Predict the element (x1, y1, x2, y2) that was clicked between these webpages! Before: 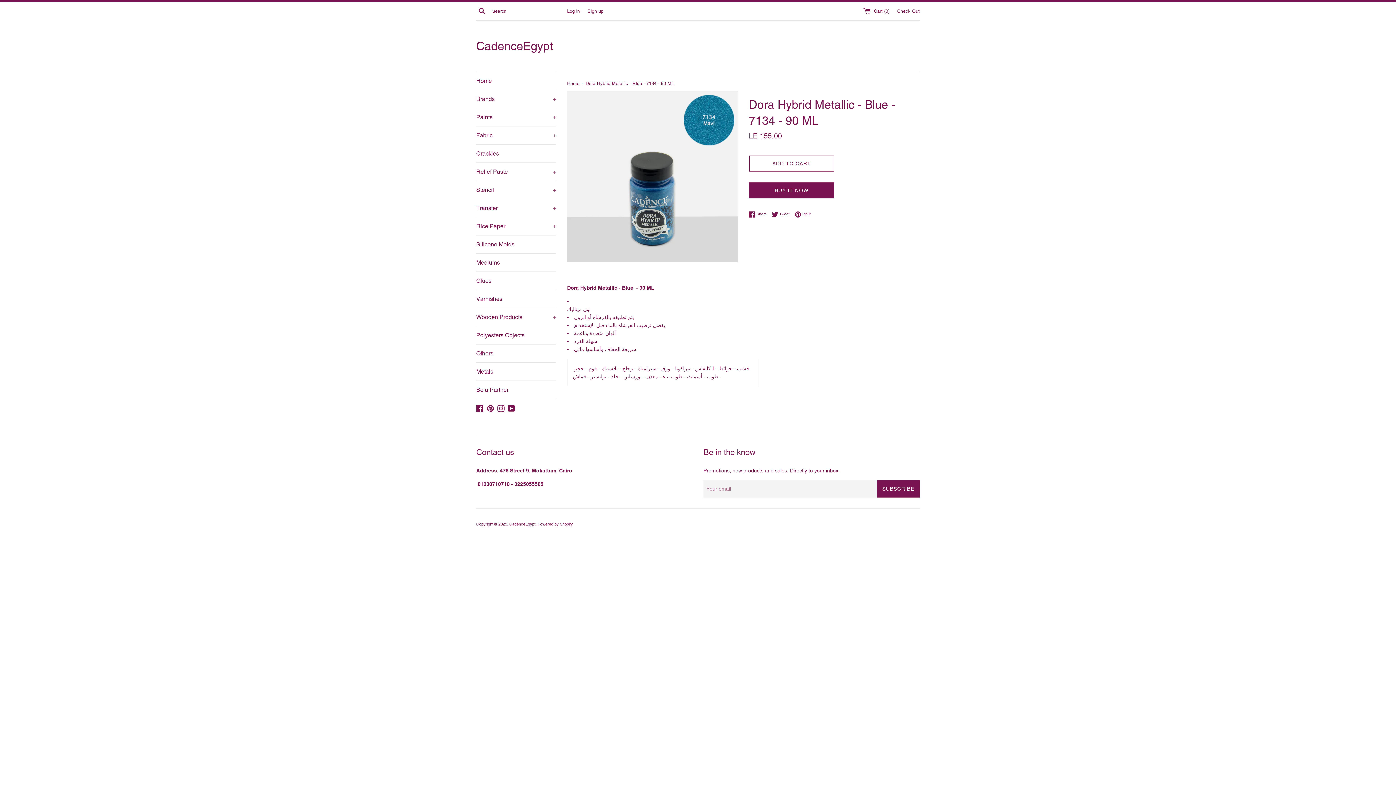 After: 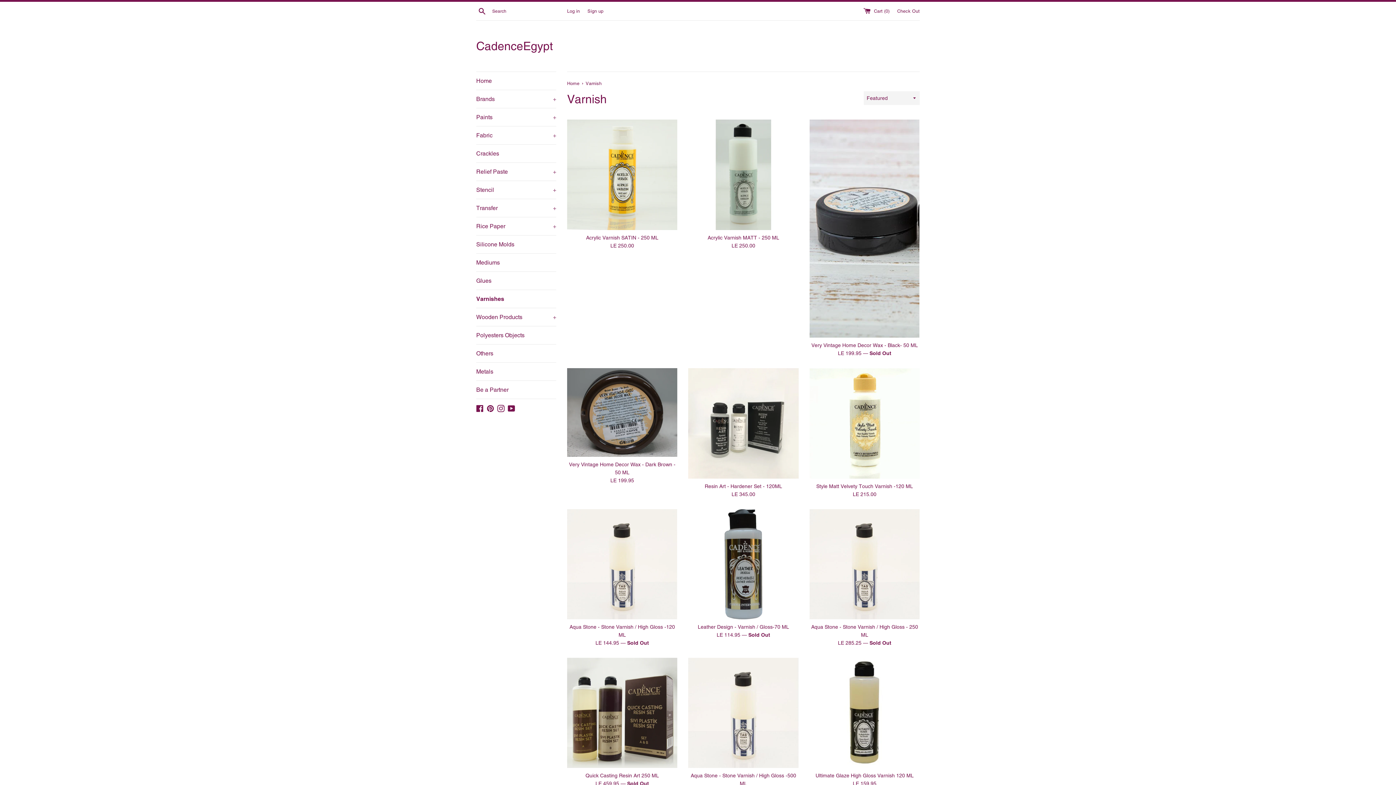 Action: bbox: (476, 290, 556, 308) label: Varnishes